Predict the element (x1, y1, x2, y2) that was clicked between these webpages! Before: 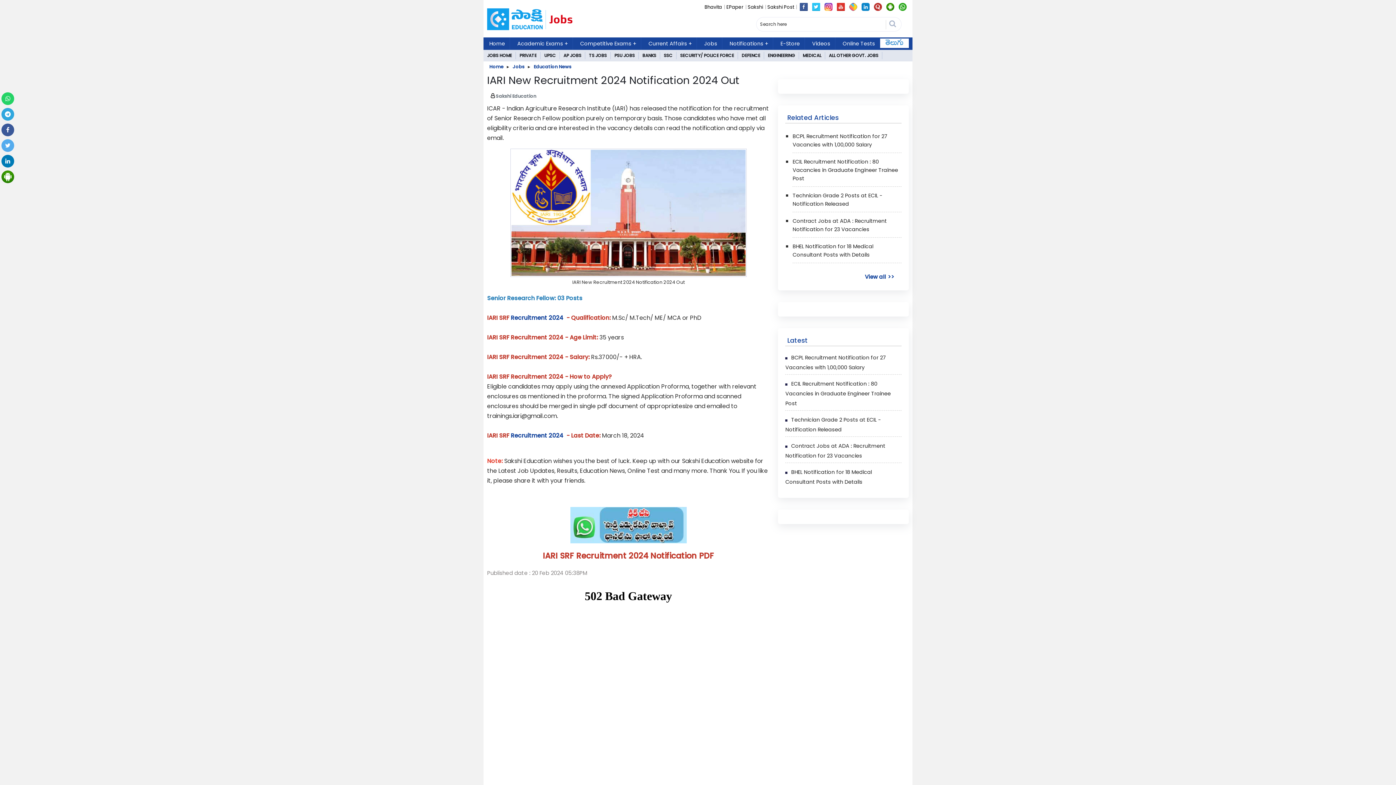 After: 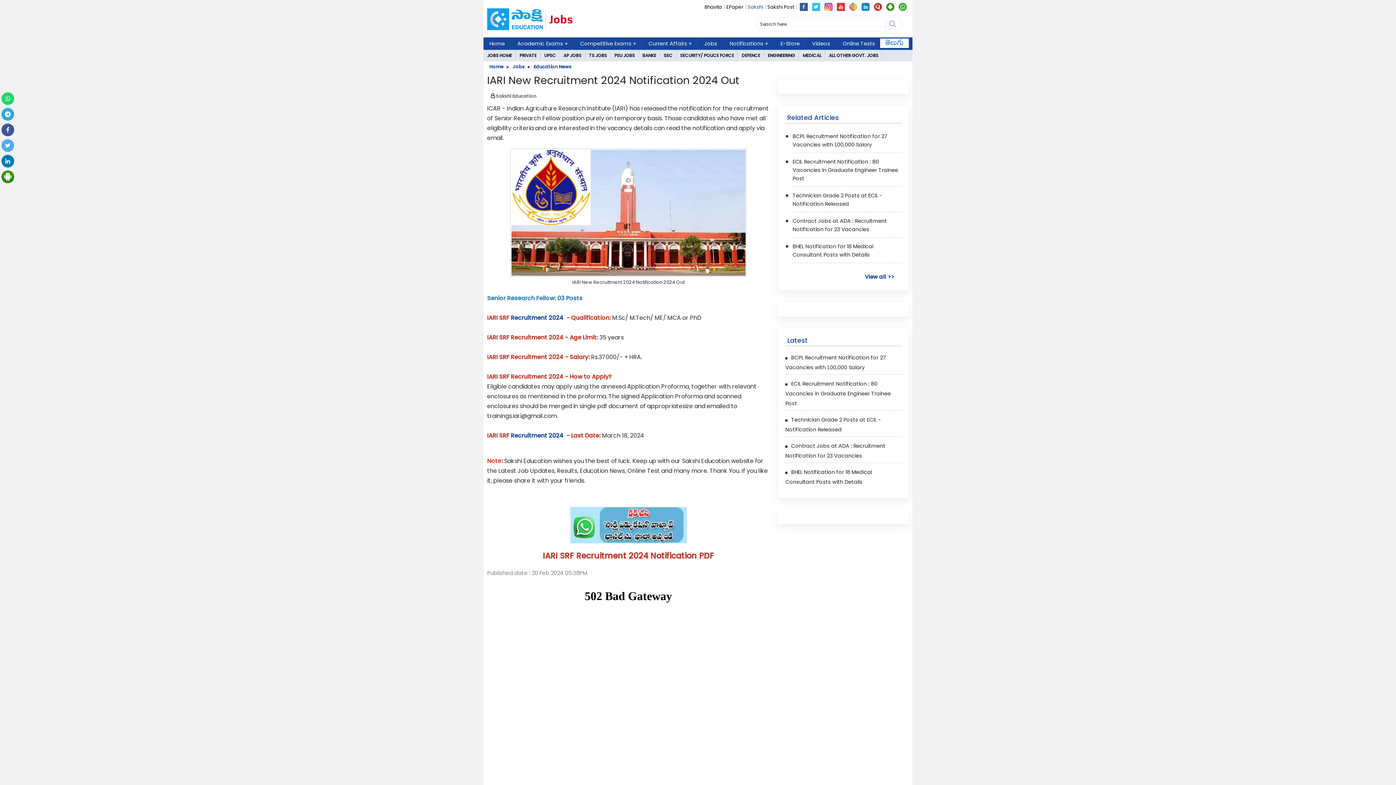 Action: label: Sakshi bbox: (748, 3, 763, 10)